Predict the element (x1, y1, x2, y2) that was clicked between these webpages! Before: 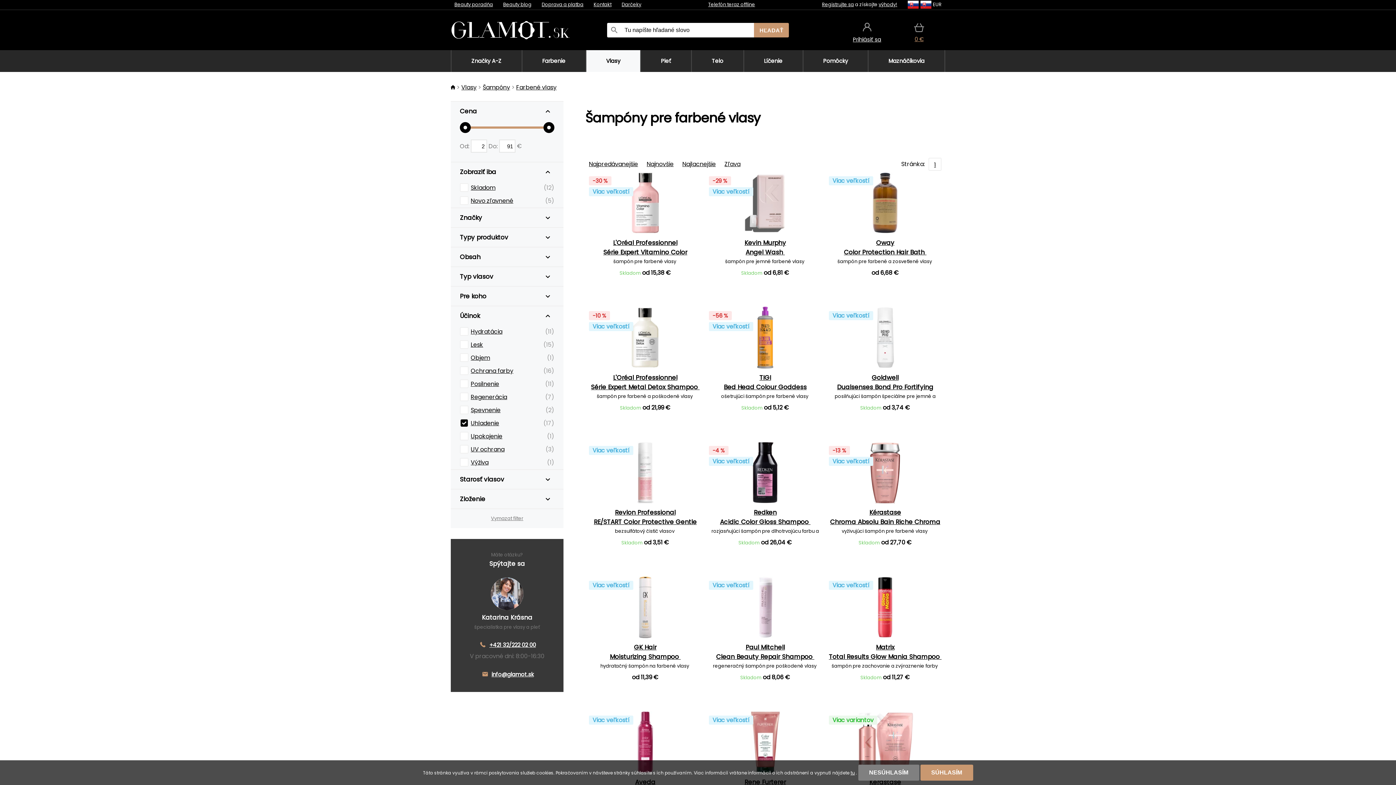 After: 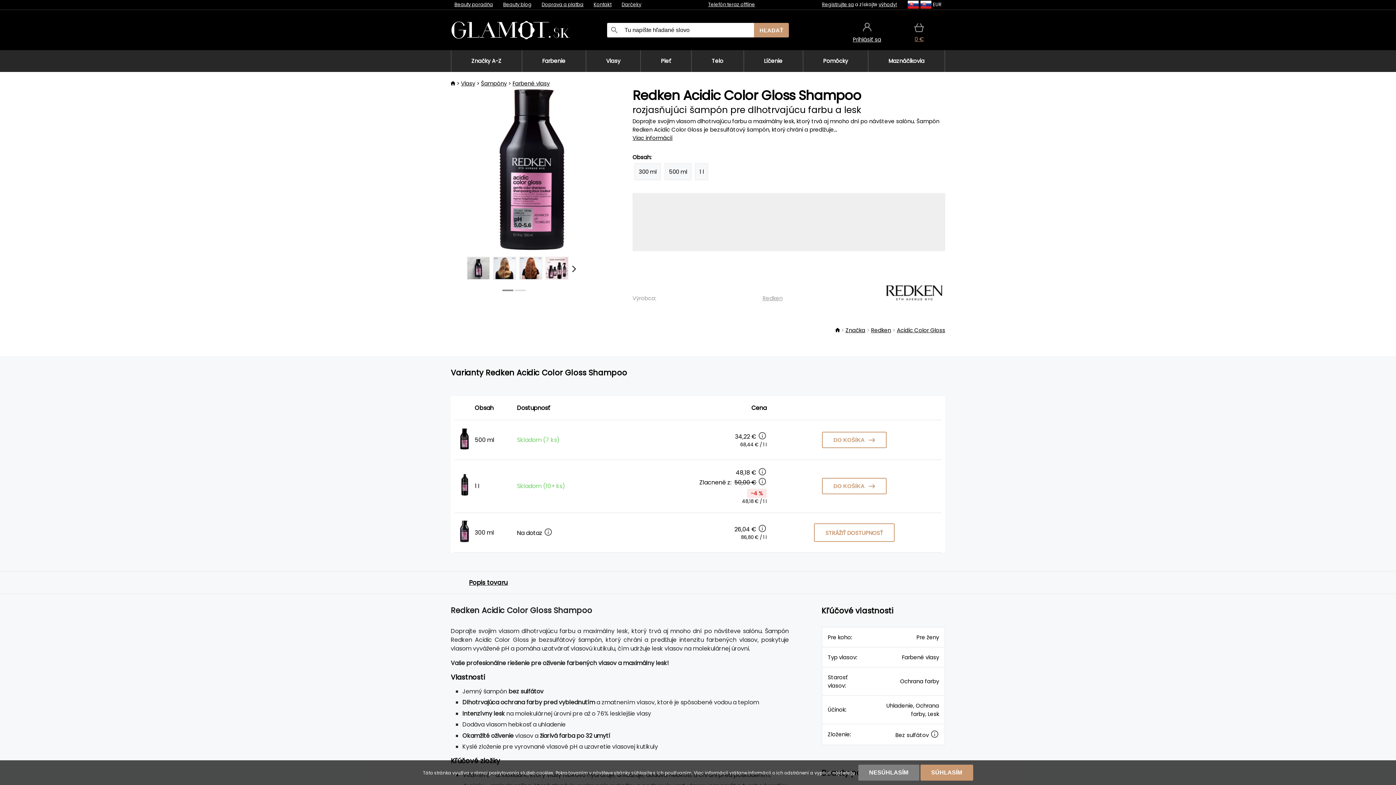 Action: bbox: (705, 440, 825, 568) label: -4 %
Viac veľkostí
Redken
Acidic Color Gloss Shampoo 
rozjasňujúci šampón pre dlhotrvajúcu farbu a lesk 
Skladom od 26,04 €